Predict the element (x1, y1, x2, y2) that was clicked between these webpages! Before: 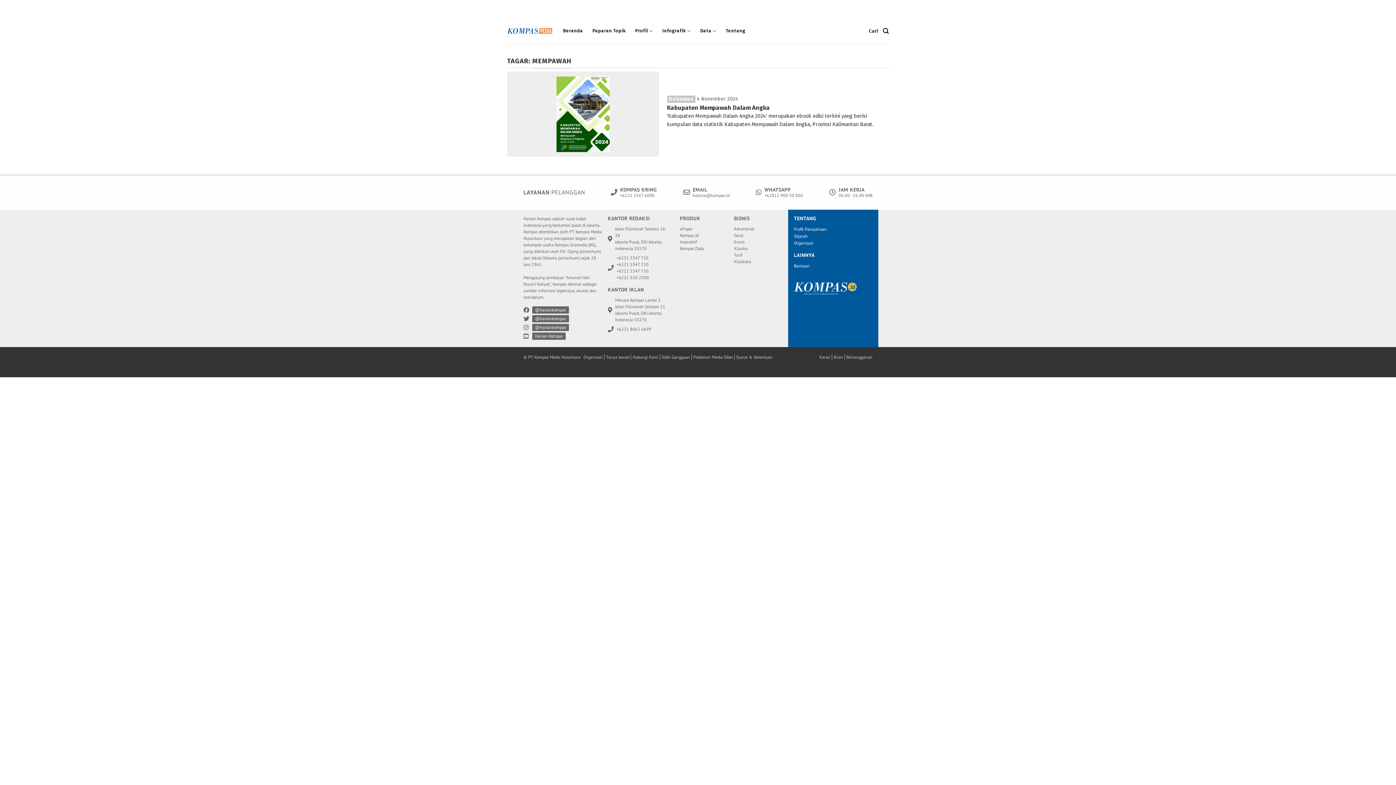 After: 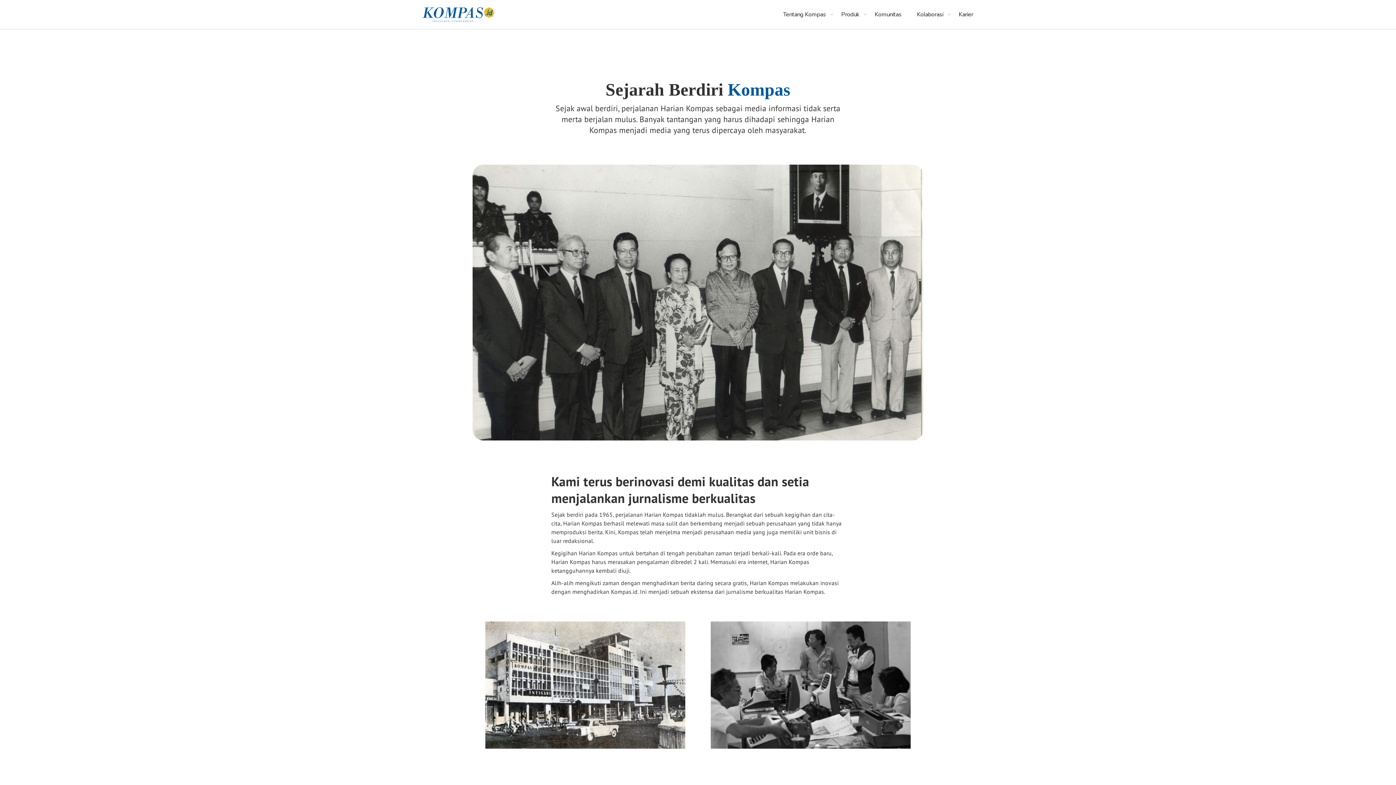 Action: bbox: (794, 232, 872, 239) label: Sejarah